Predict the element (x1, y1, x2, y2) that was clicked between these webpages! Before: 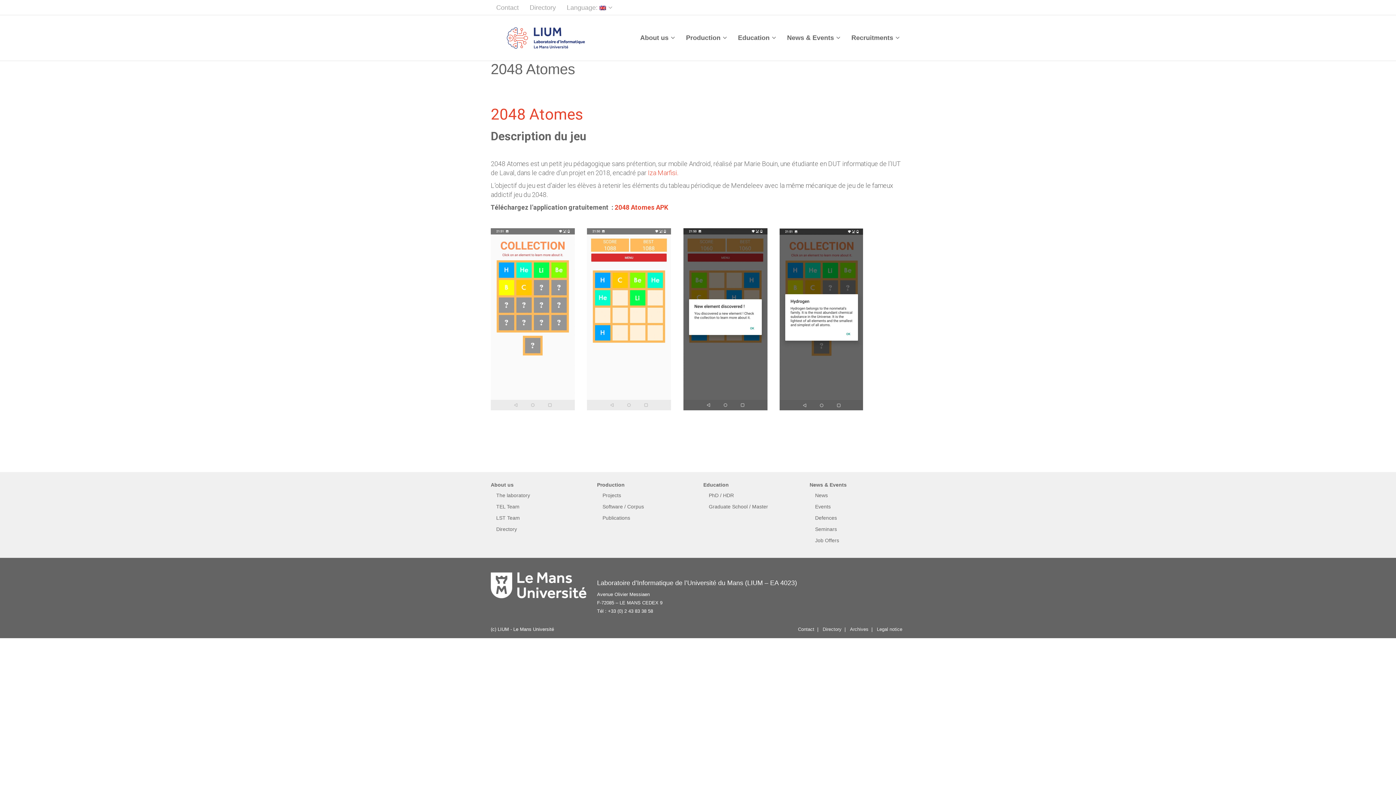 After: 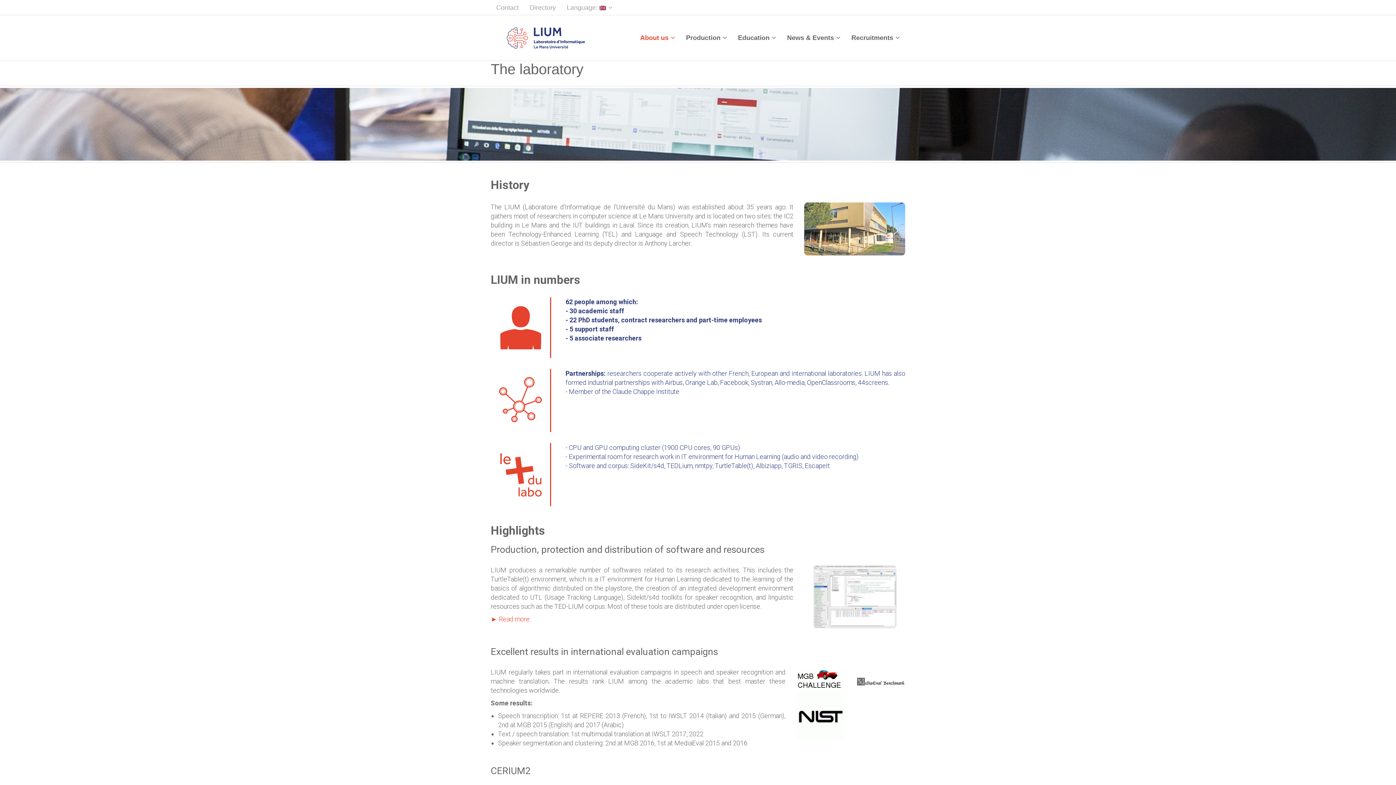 Action: bbox: (490, 490, 535, 500) label: The laboratory